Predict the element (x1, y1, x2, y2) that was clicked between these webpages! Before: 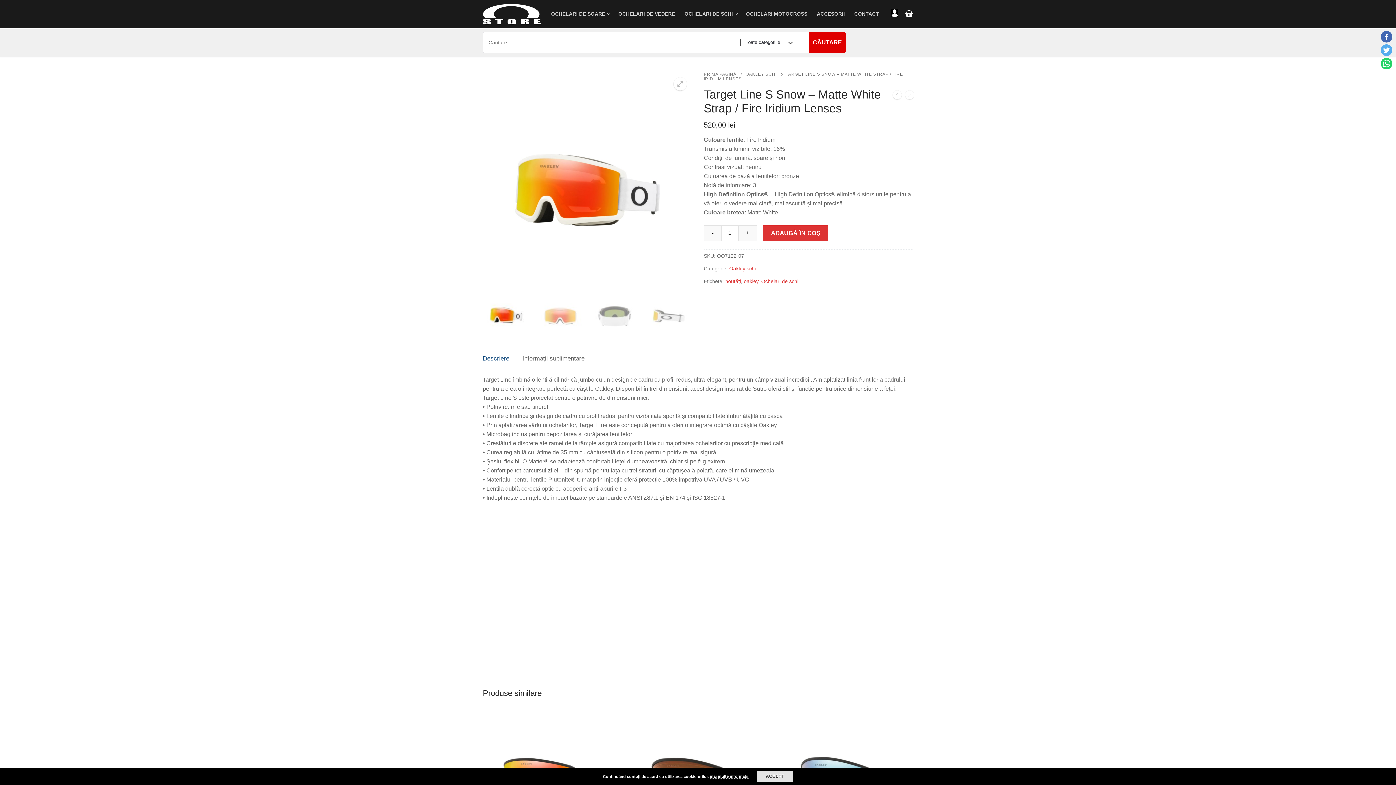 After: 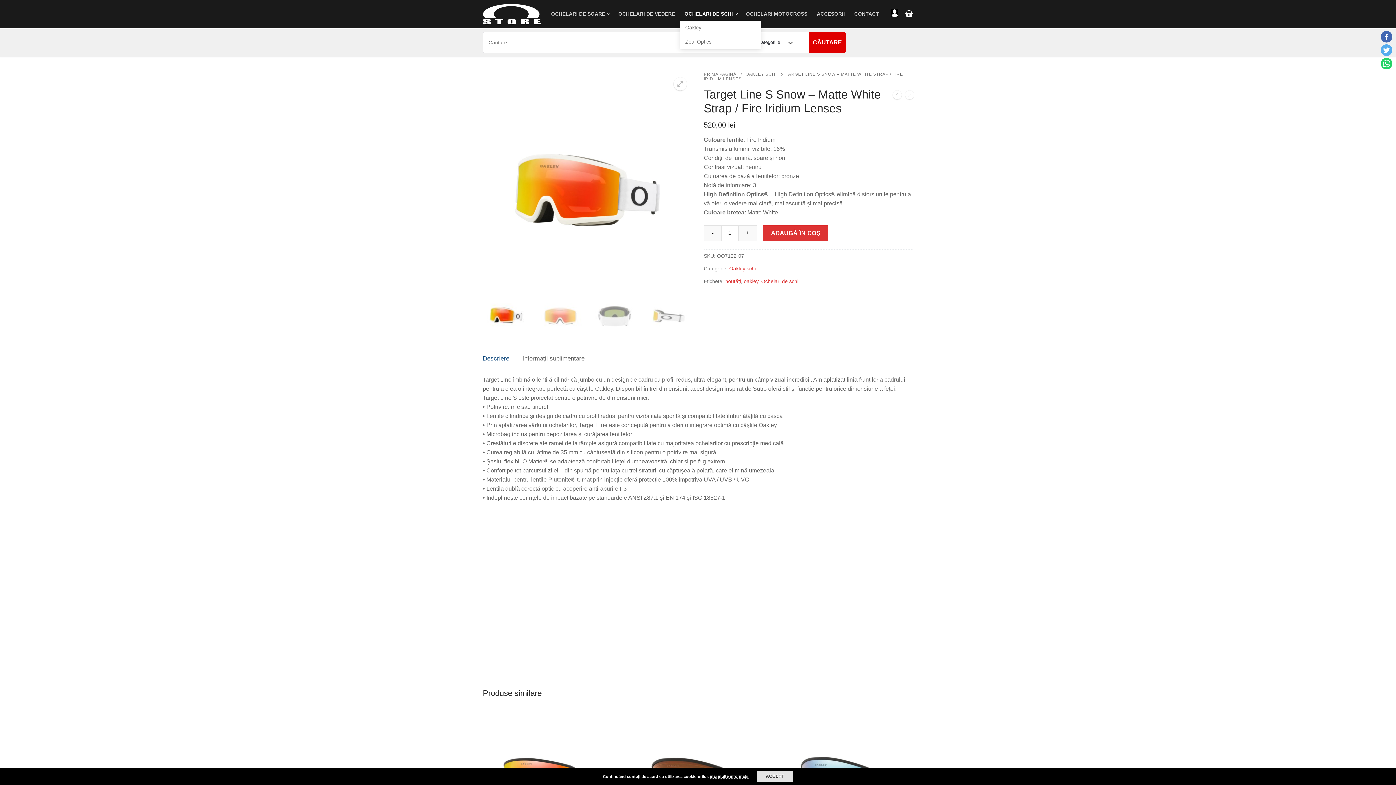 Action: bbox: (680, 7, 741, 20) label: OCHELARI DE SCHI
 